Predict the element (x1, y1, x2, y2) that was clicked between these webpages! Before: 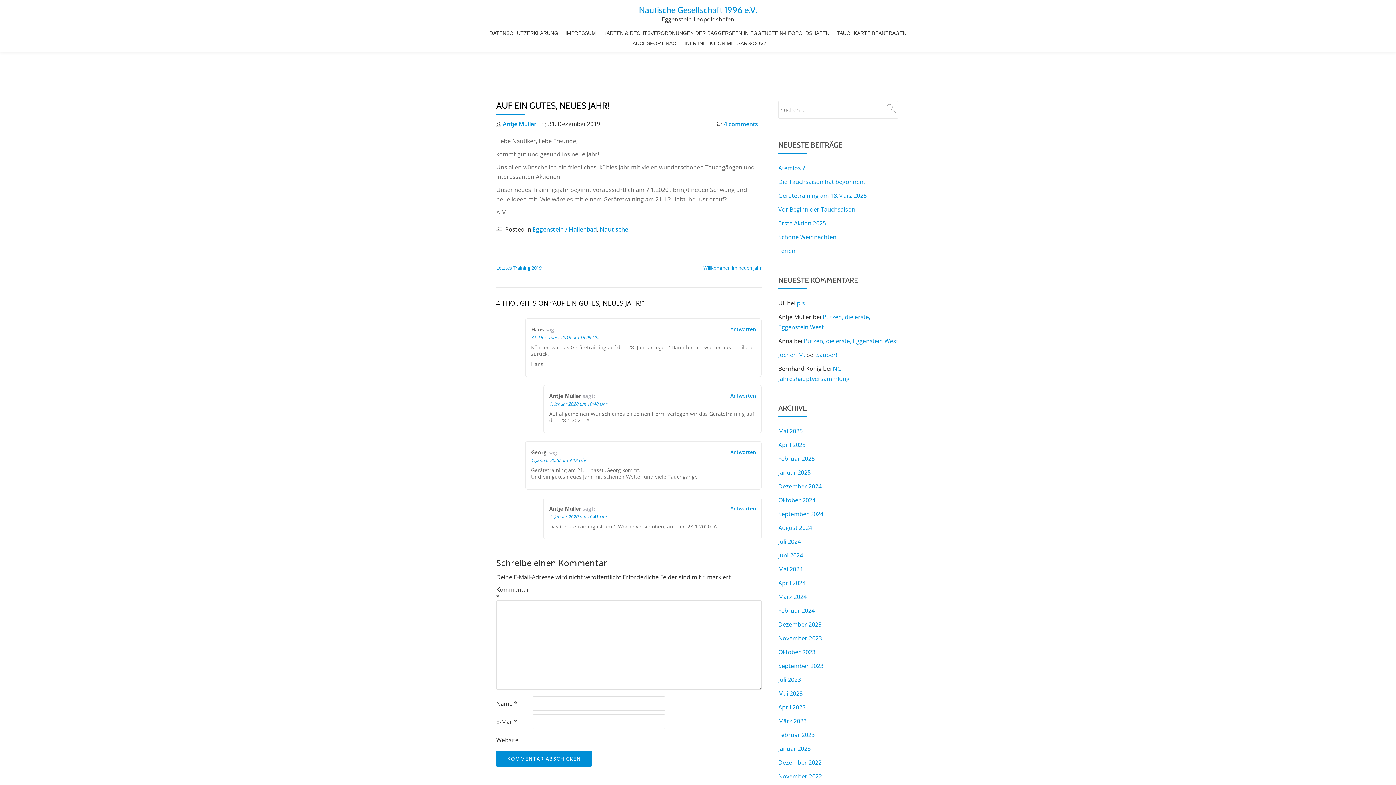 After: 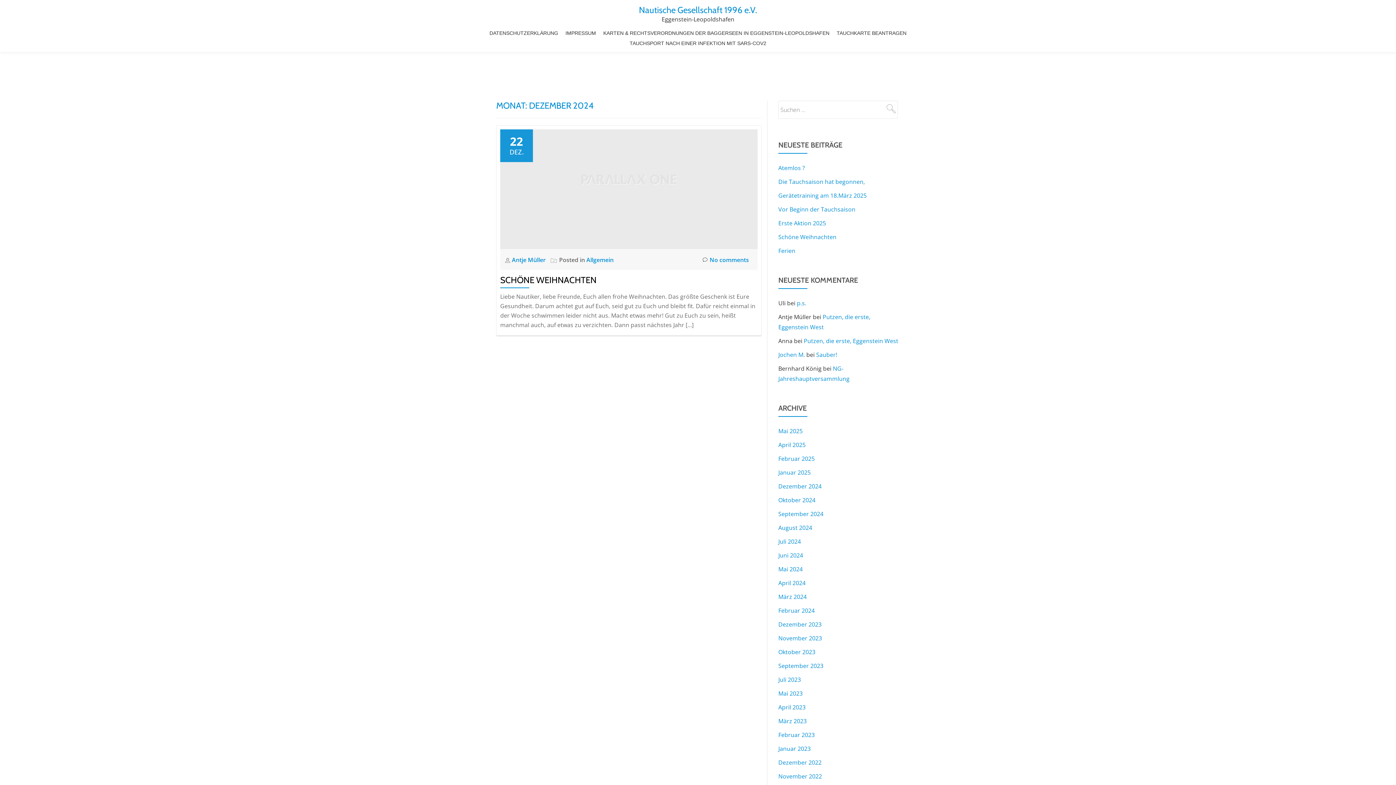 Action: label: Dezember 2024 bbox: (778, 482, 821, 490)